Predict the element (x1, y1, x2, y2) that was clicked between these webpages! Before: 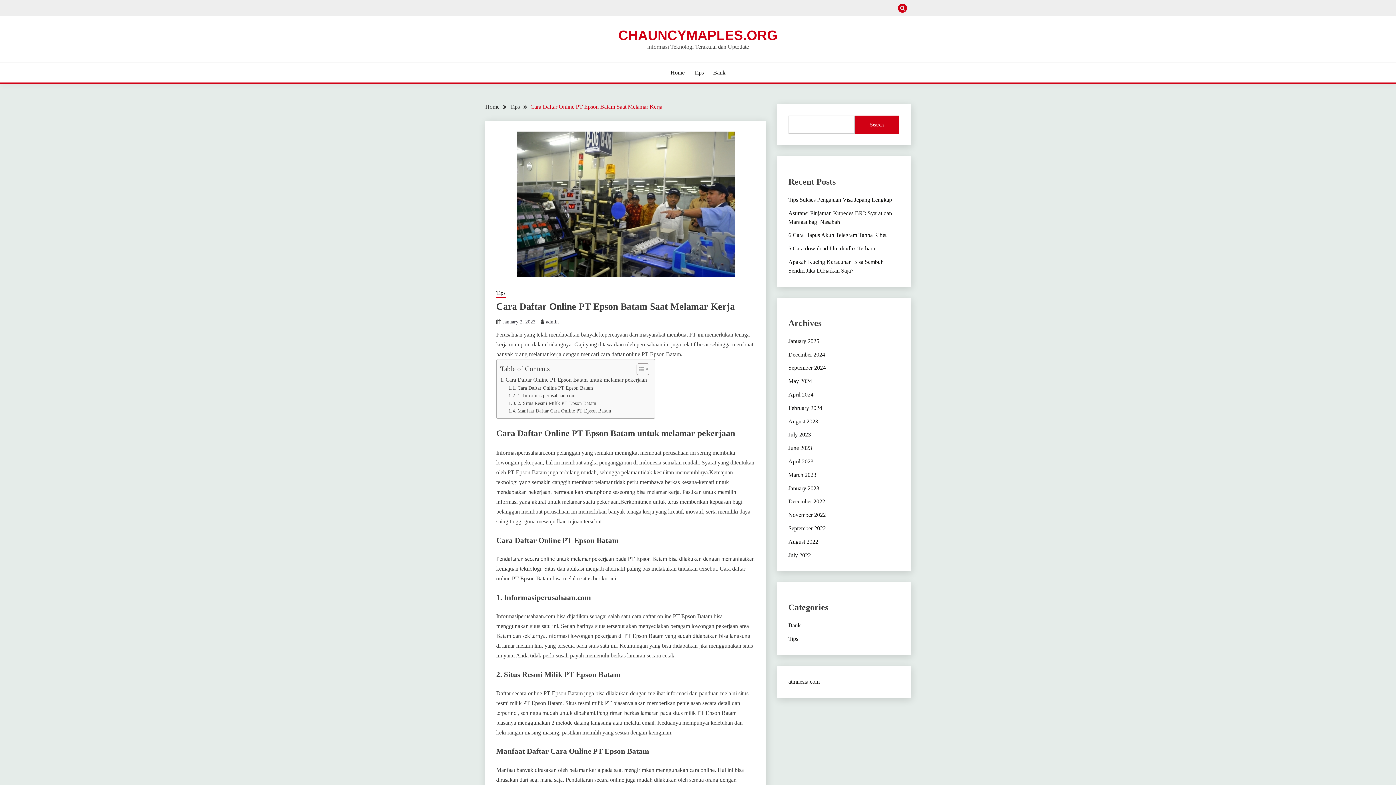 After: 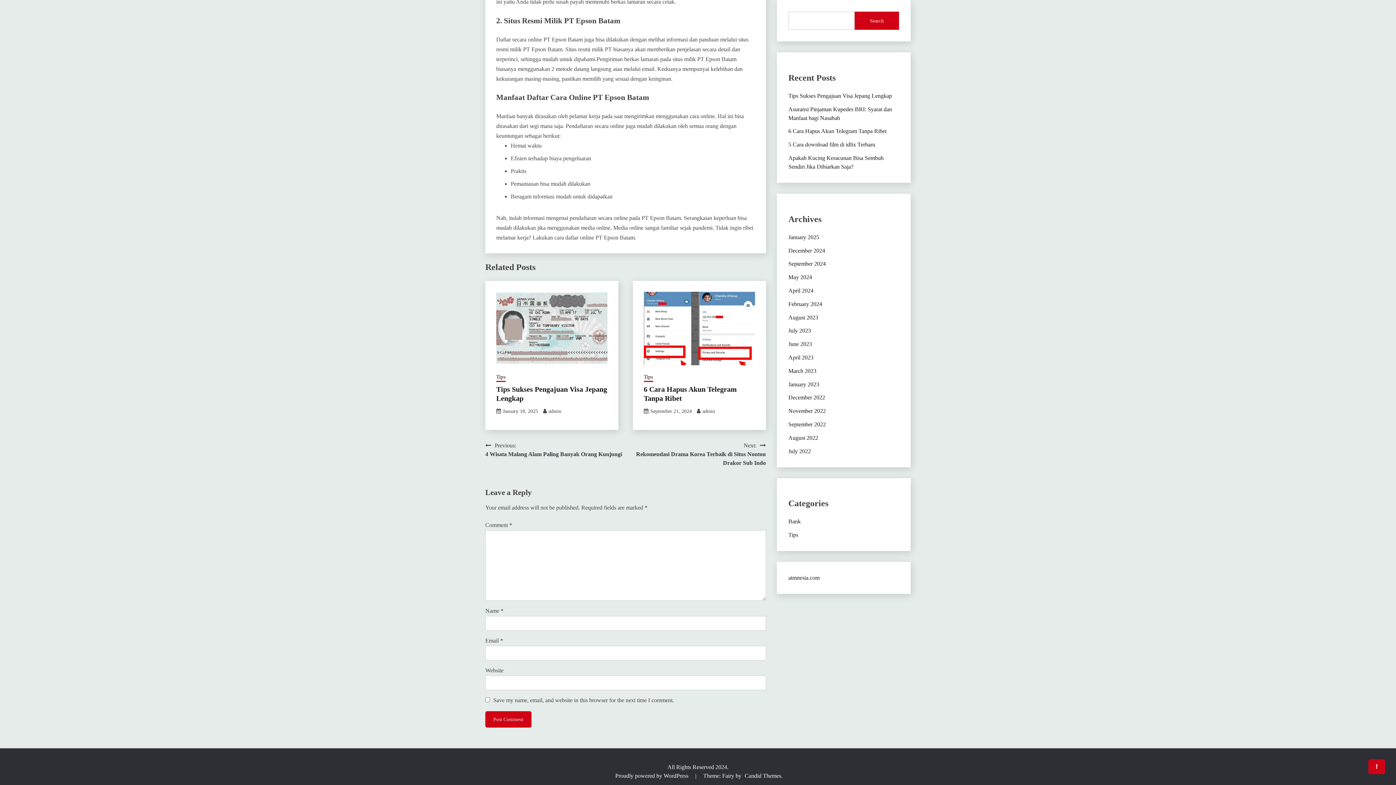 Action: label: 2. Situs Resmi Milik PT Epson Batam bbox: (508, 399, 596, 407)